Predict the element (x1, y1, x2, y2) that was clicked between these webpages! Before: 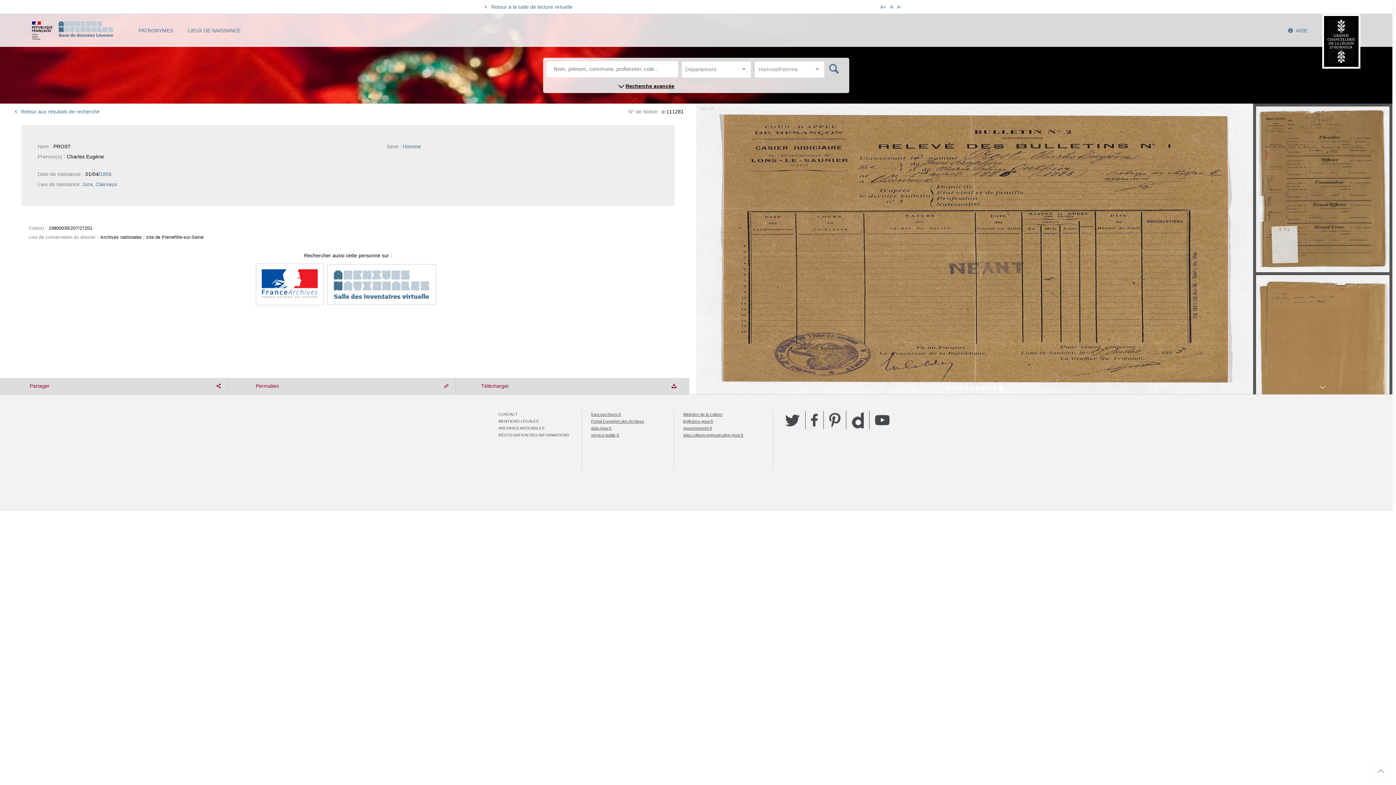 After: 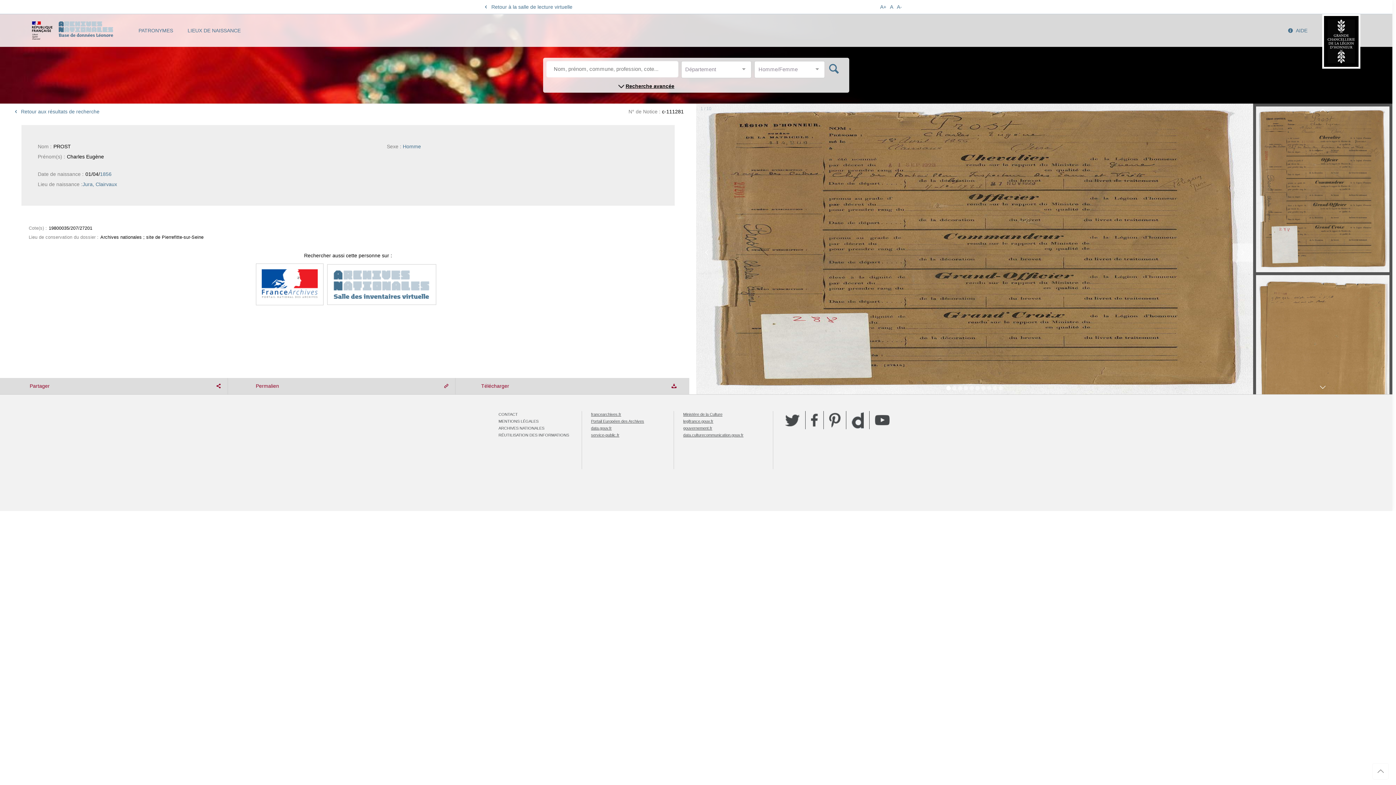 Action: bbox: (1232, 243, 1253, 261)